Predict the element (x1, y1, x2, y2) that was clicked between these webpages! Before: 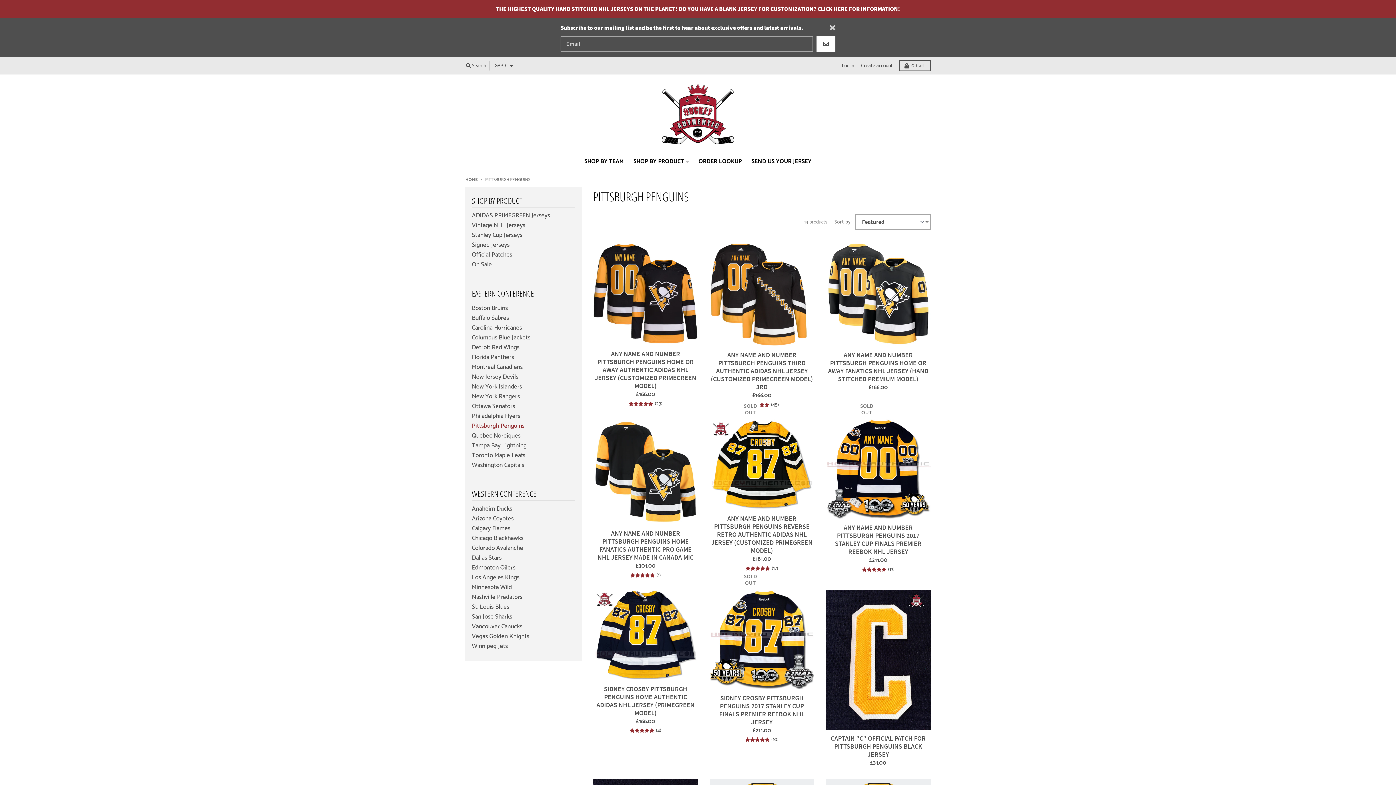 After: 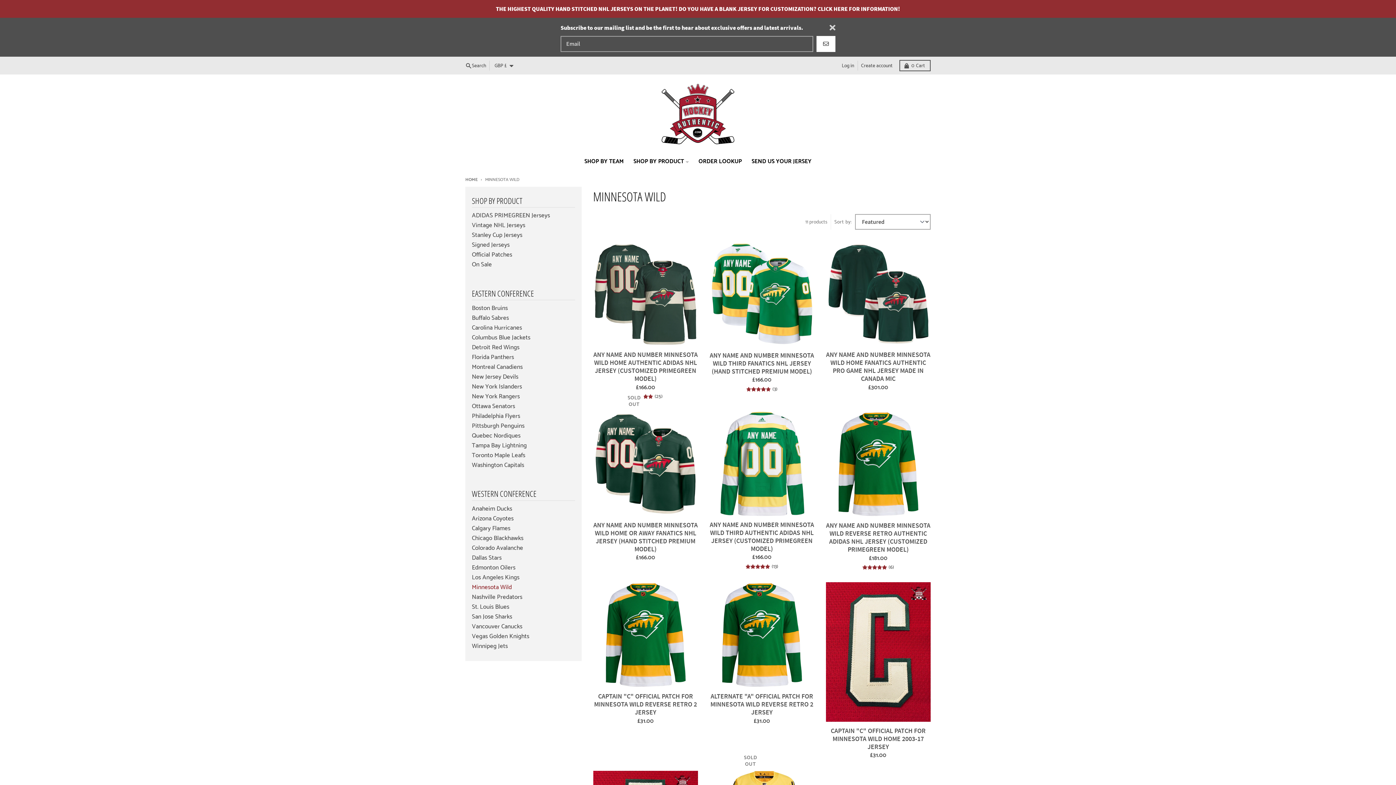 Action: label: Minnesota Wild bbox: (472, 582, 512, 592)